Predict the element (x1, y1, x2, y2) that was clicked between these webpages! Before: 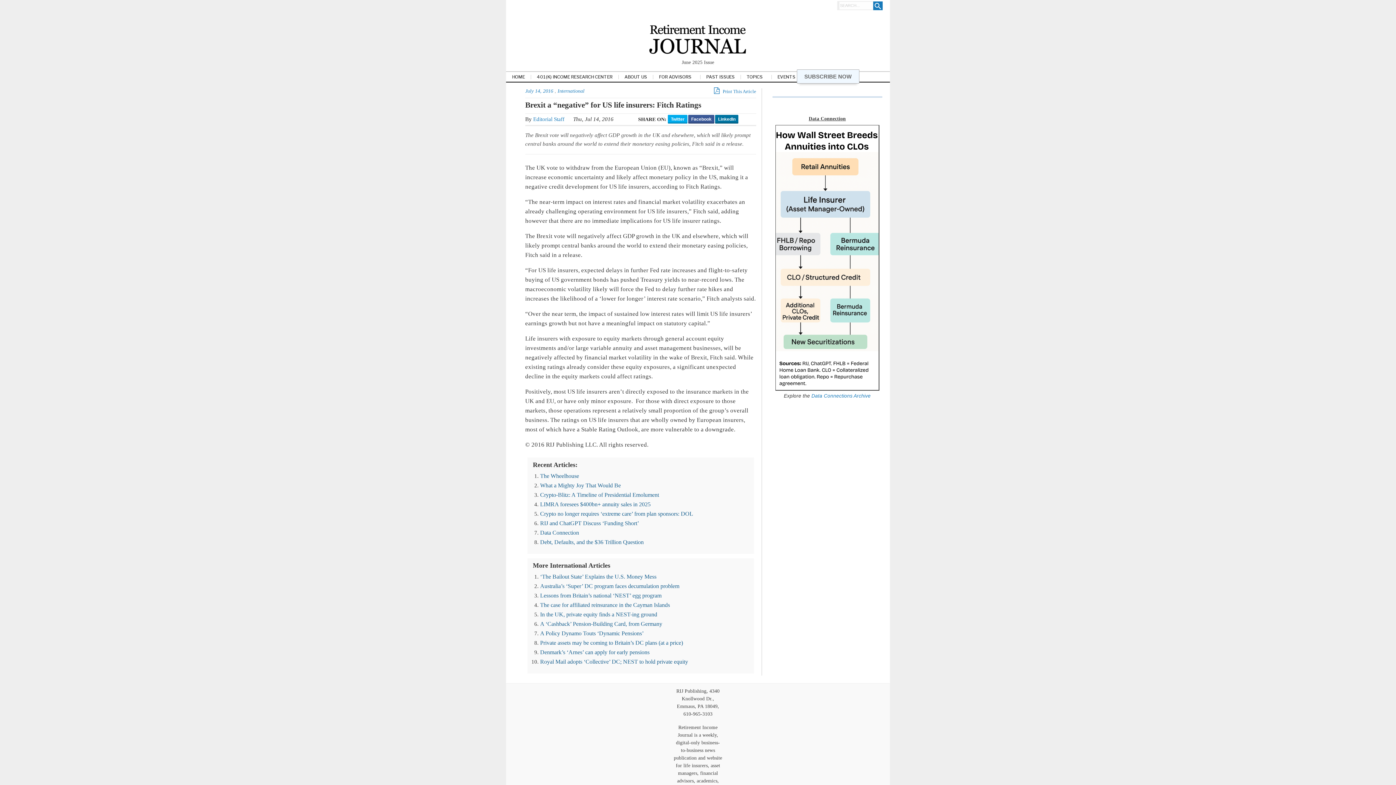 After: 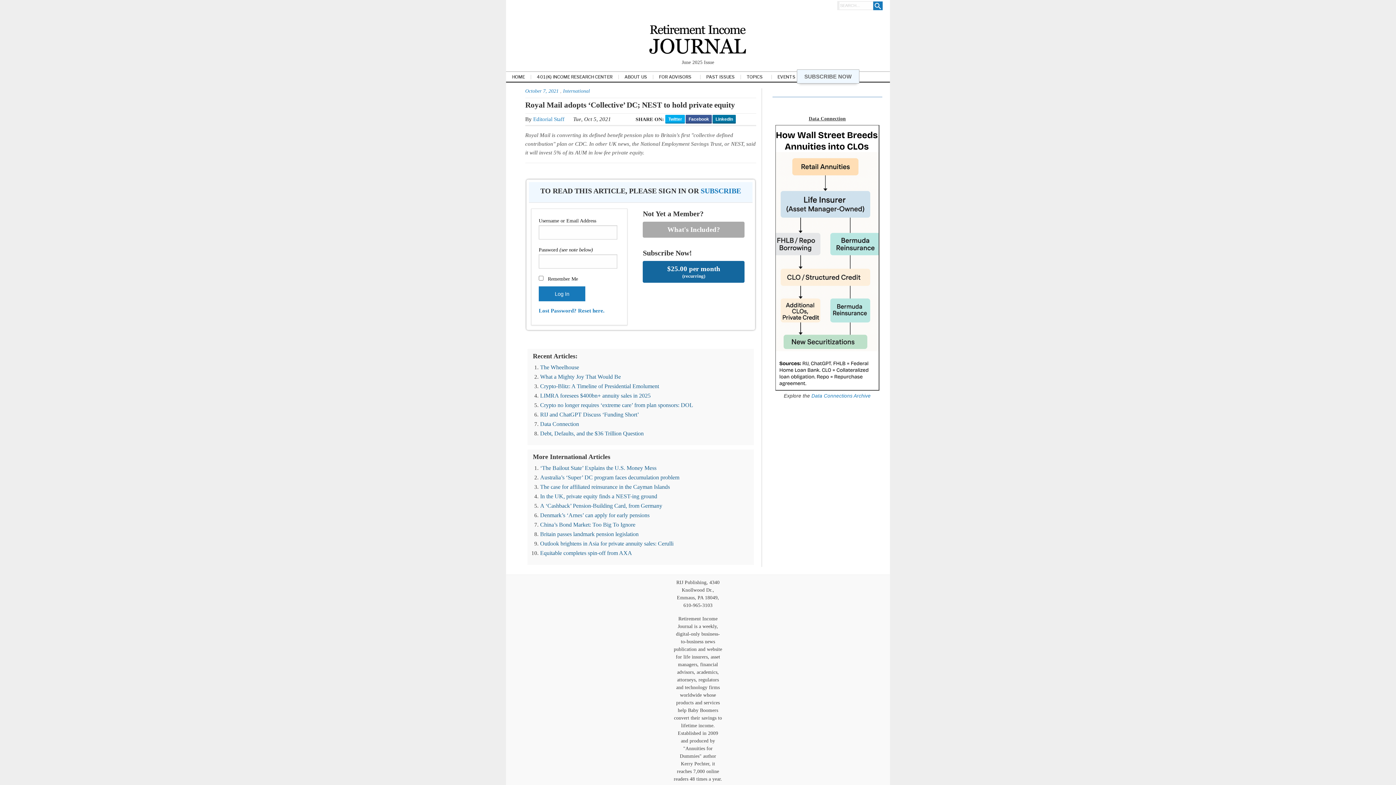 Action: bbox: (540, 658, 688, 665) label: Royal Mail adopts ‘Collective’ DC; NEST to hold private equity